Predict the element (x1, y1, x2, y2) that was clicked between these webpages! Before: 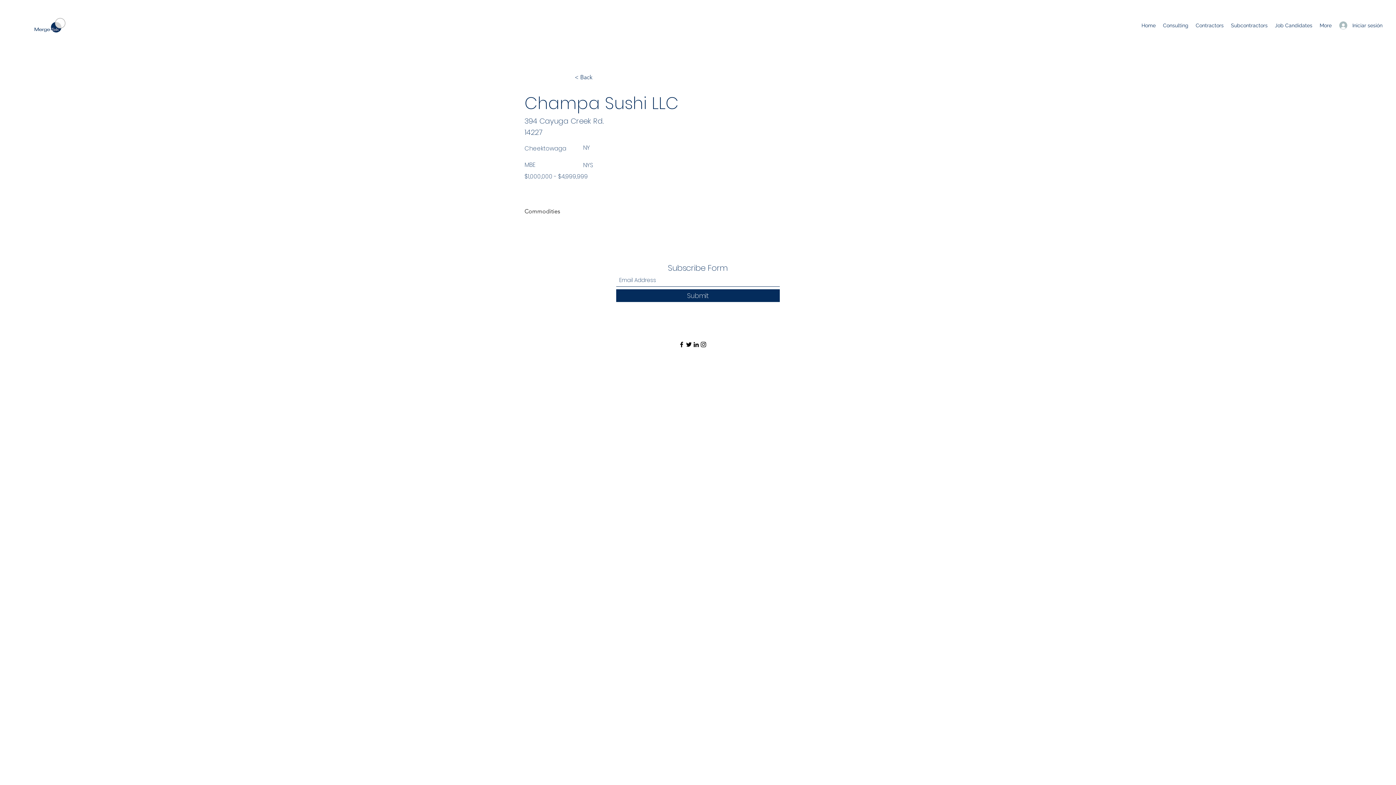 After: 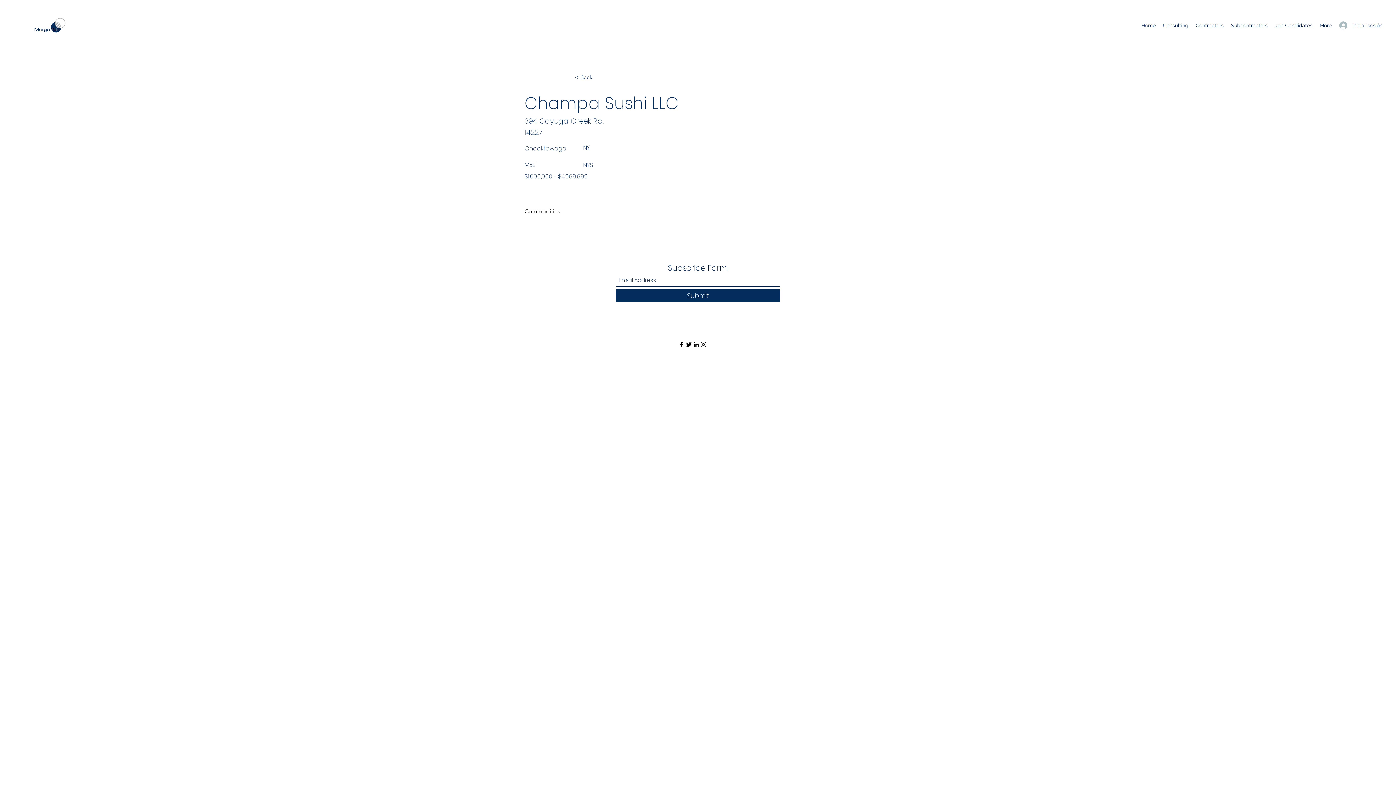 Action: bbox: (700, 341, 707, 348) label: Instagram